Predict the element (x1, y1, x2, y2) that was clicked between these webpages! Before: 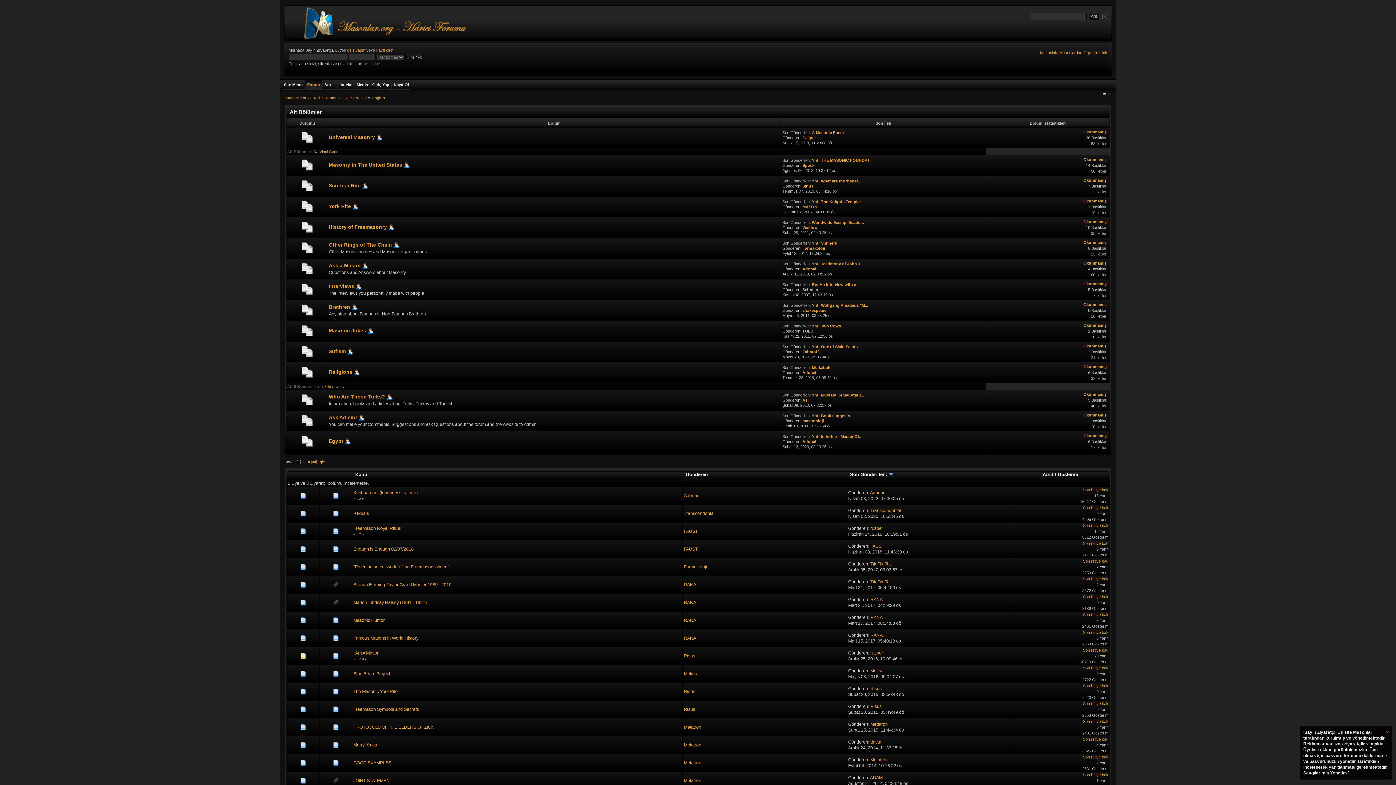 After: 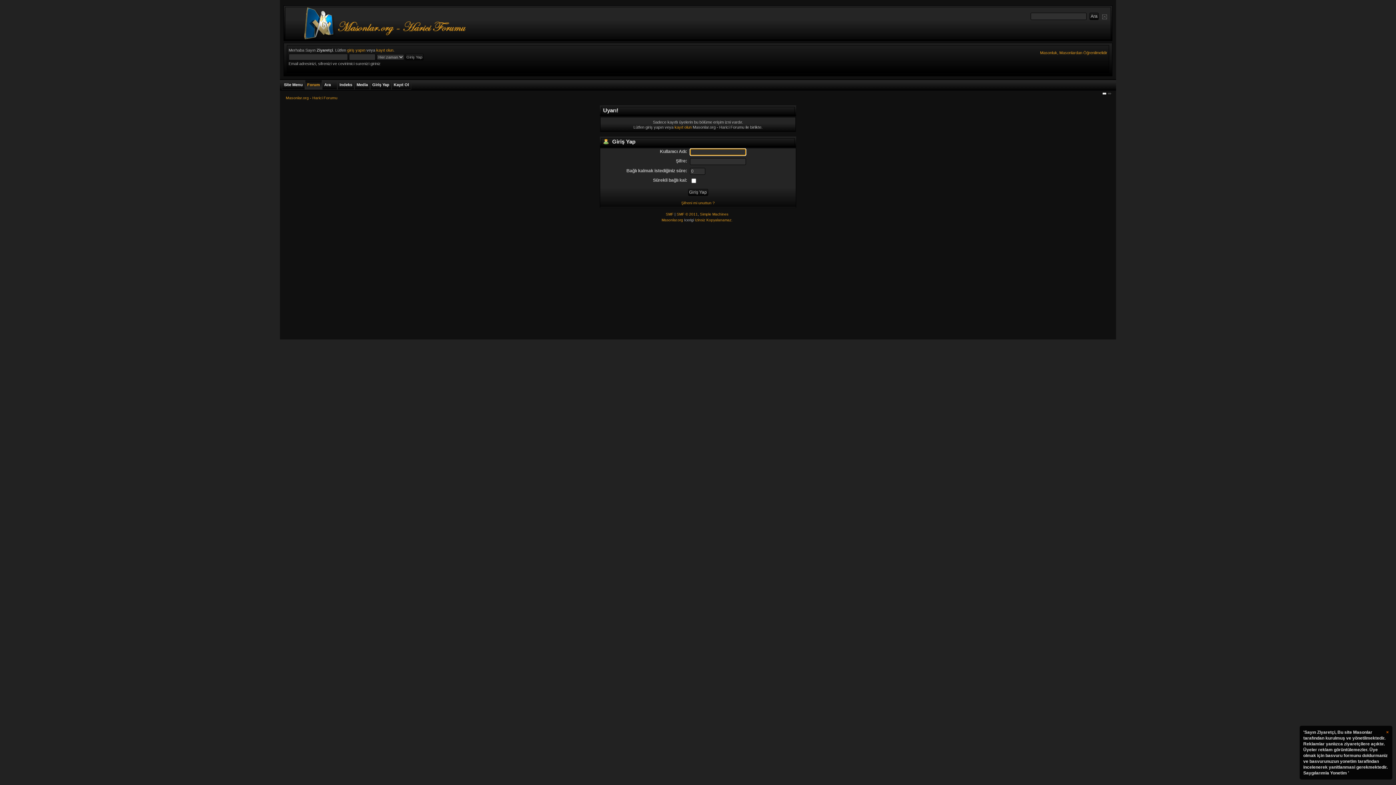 Action: label: ruzber bbox: (870, 526, 883, 531)